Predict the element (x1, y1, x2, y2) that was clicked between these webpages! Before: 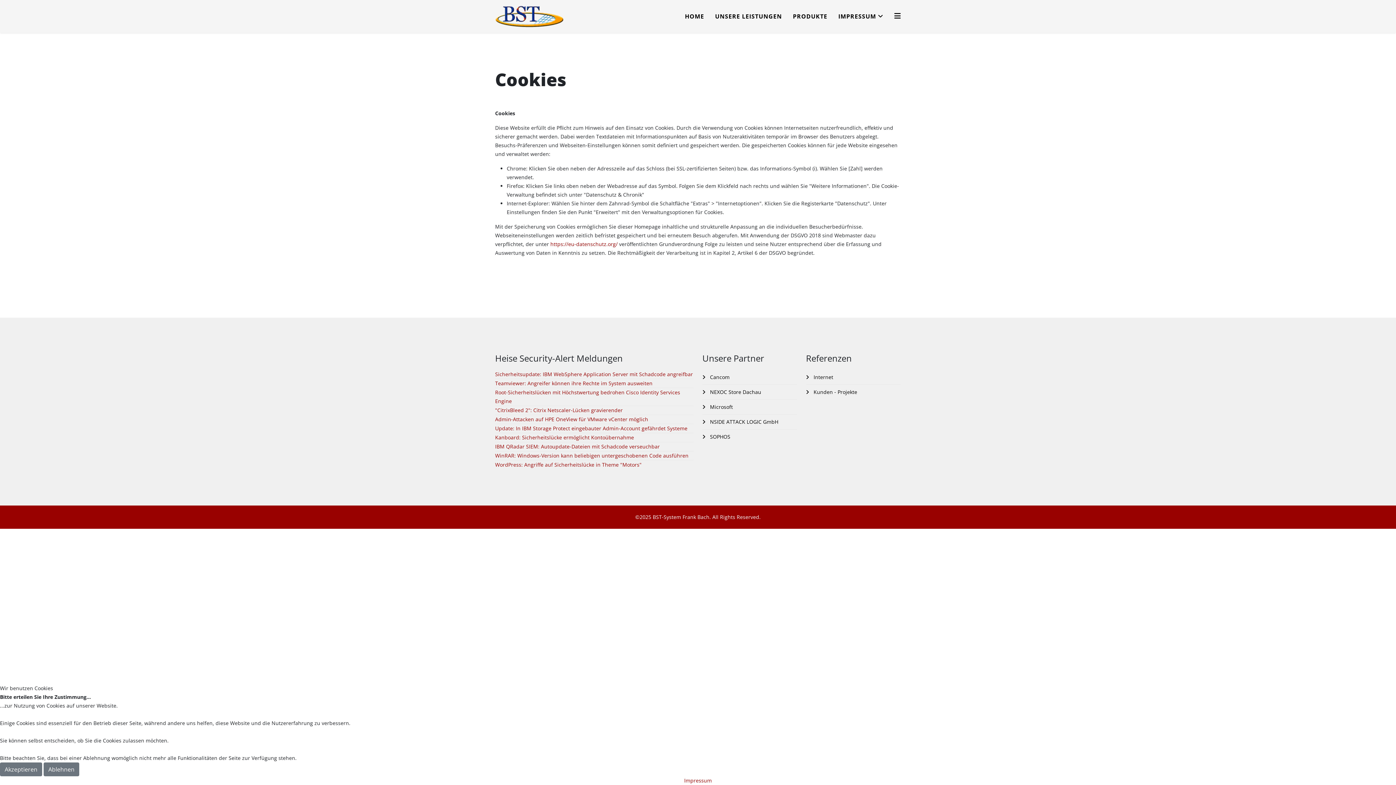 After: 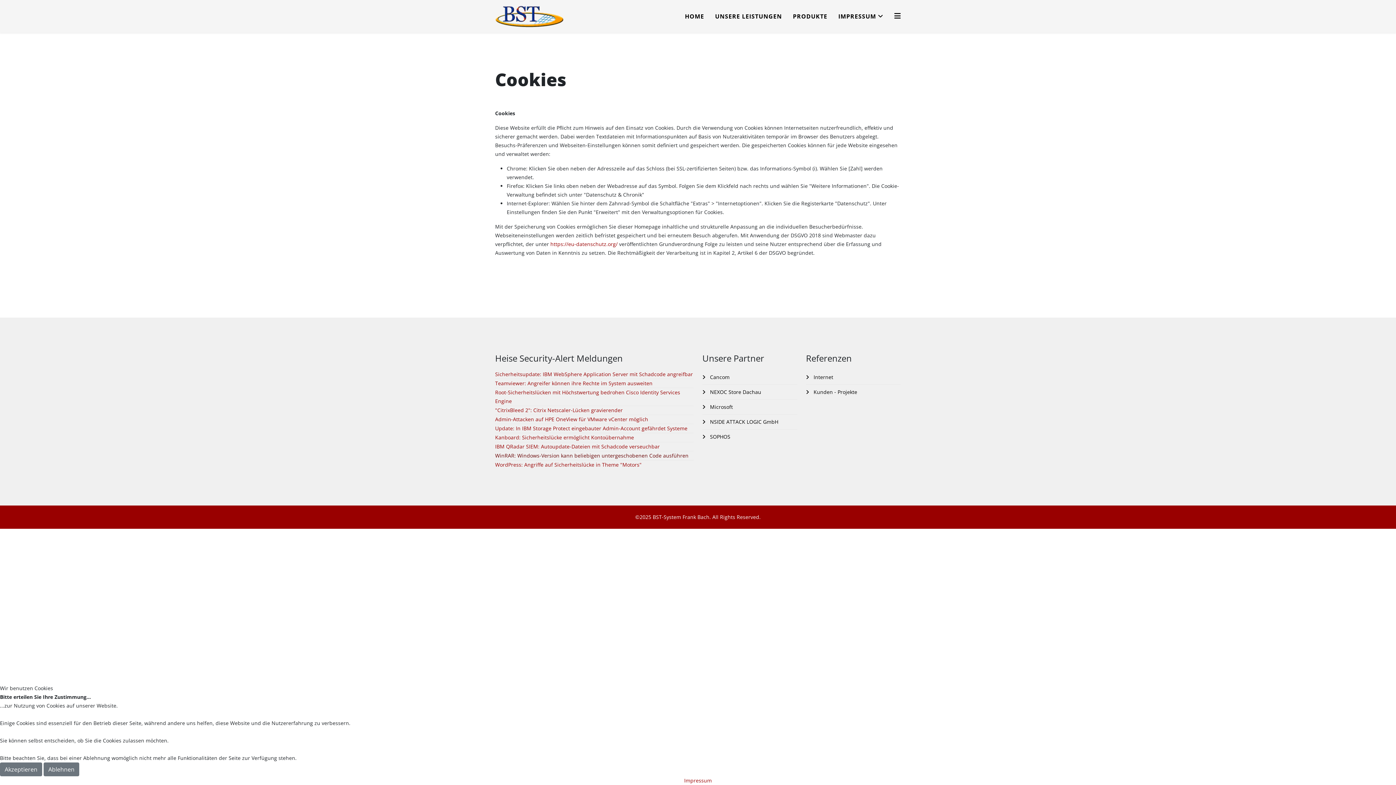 Action: bbox: (495, 452, 688, 459) label: WinRAR: Windows-Version kann beliebigen untergeschobenen Code ausführen